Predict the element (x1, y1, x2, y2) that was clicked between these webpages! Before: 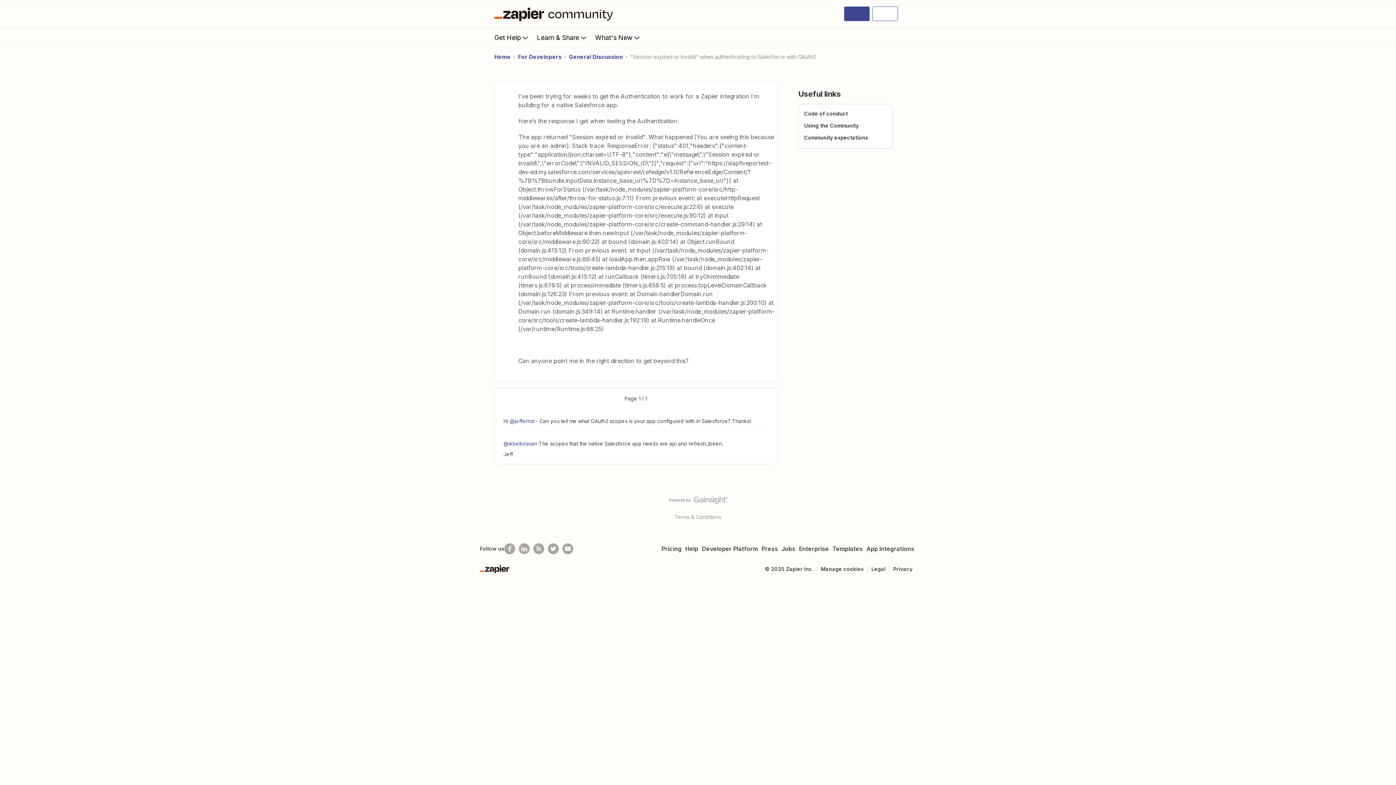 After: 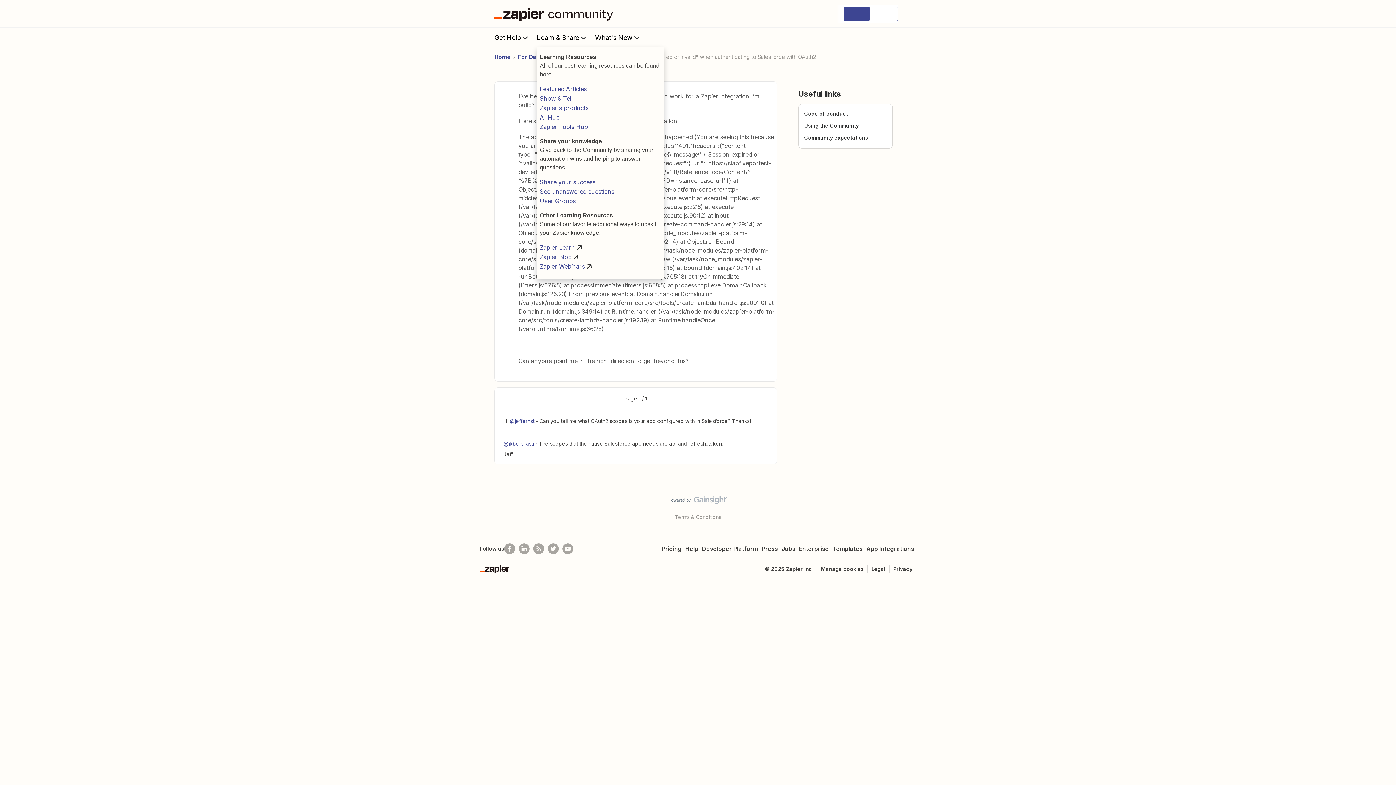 Action: label: Learn & Share bbox: (537, 28, 595, 46)